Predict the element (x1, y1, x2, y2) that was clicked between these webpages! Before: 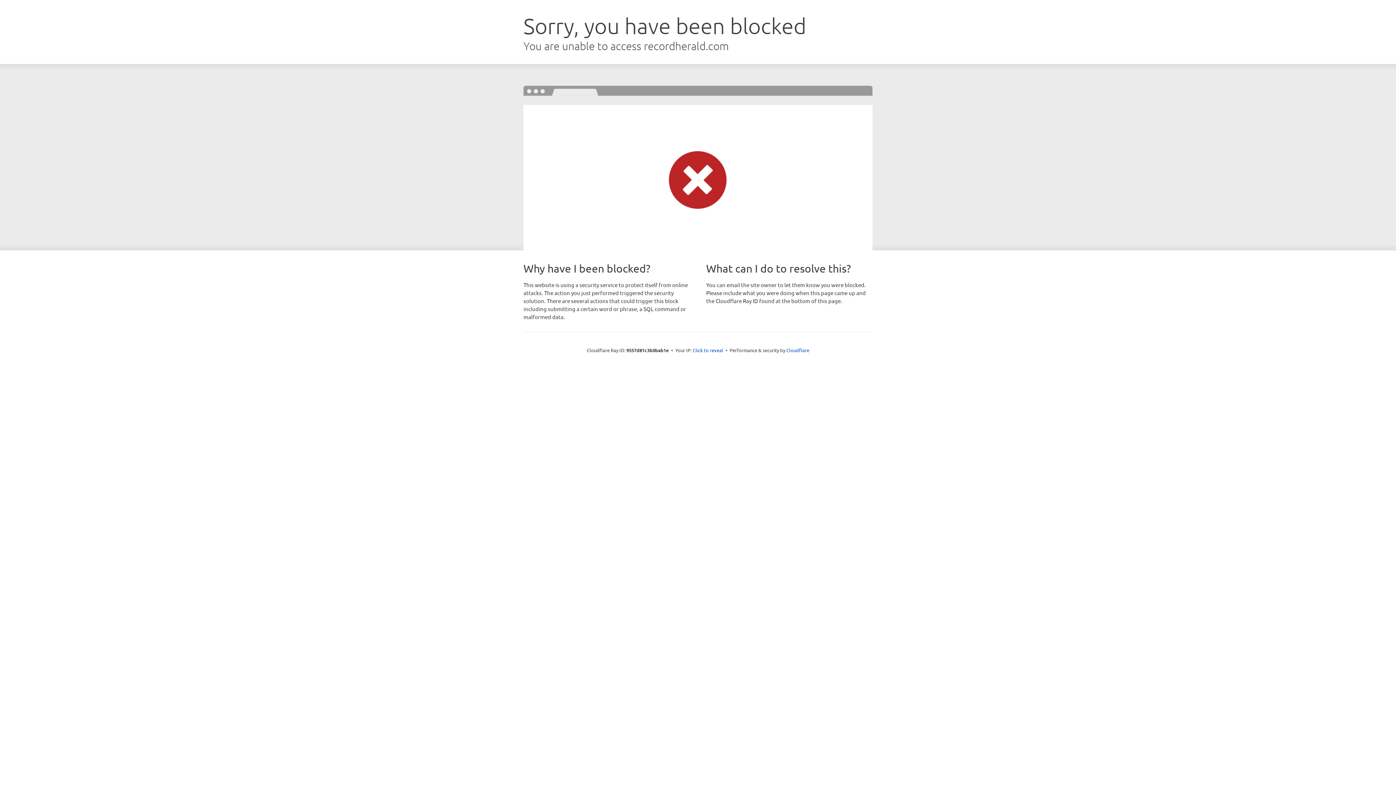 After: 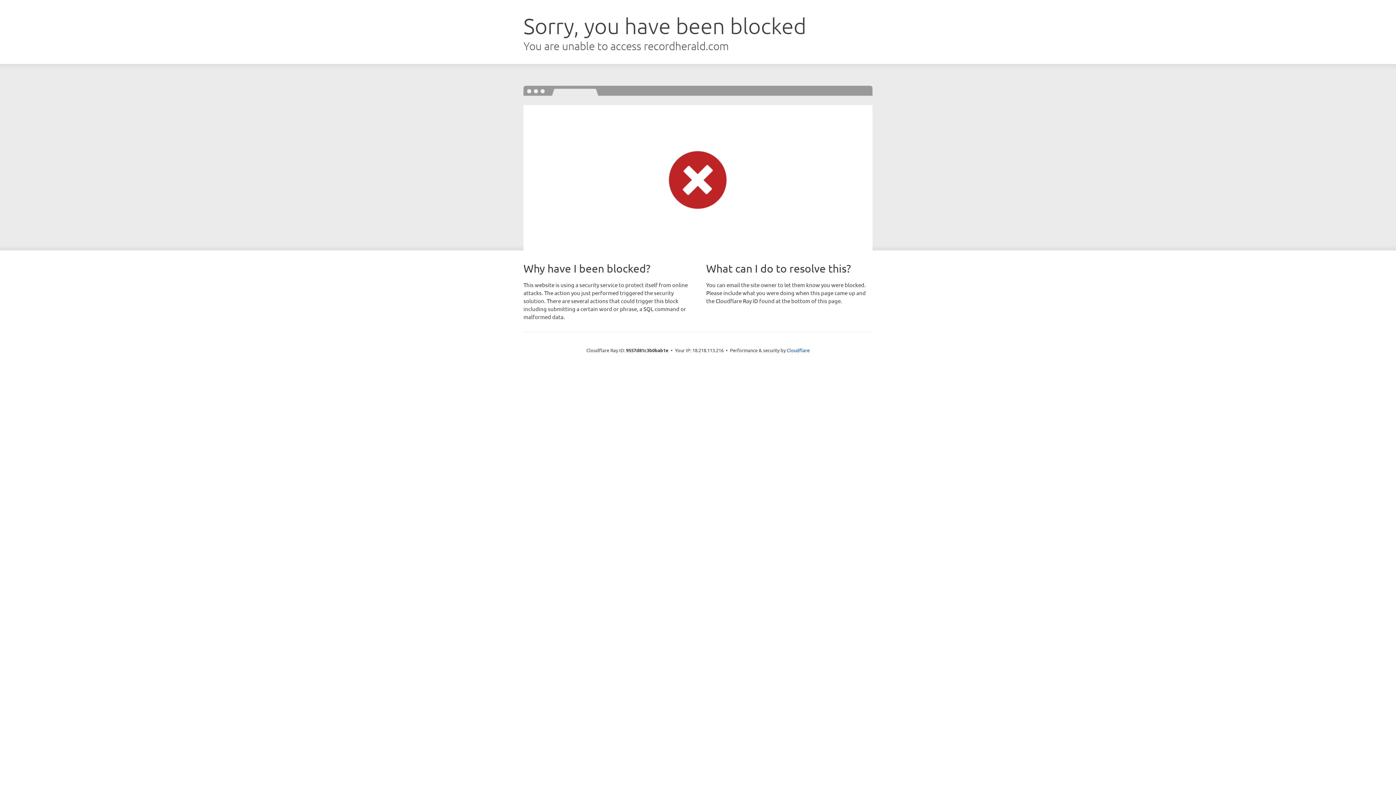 Action: bbox: (692, 346, 723, 353) label: Click to reveal